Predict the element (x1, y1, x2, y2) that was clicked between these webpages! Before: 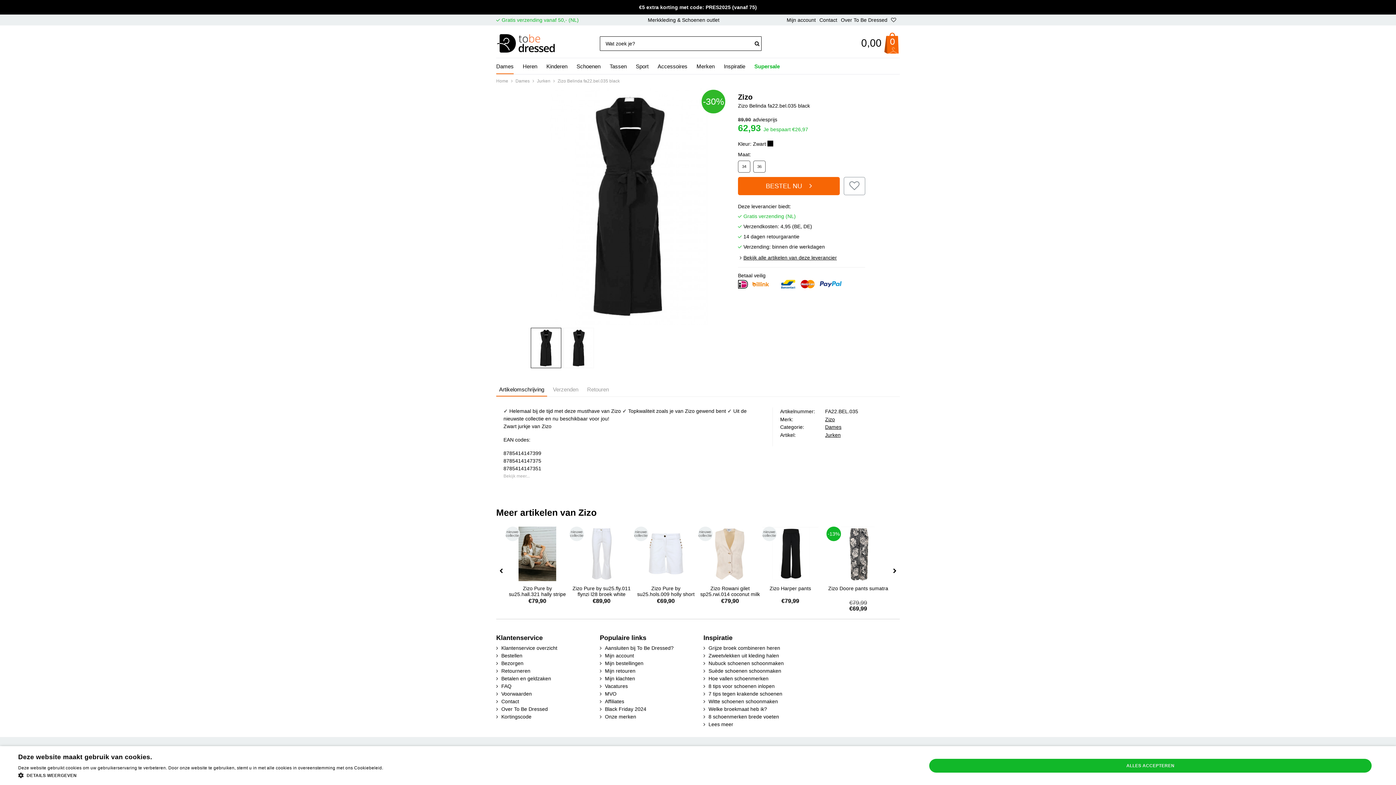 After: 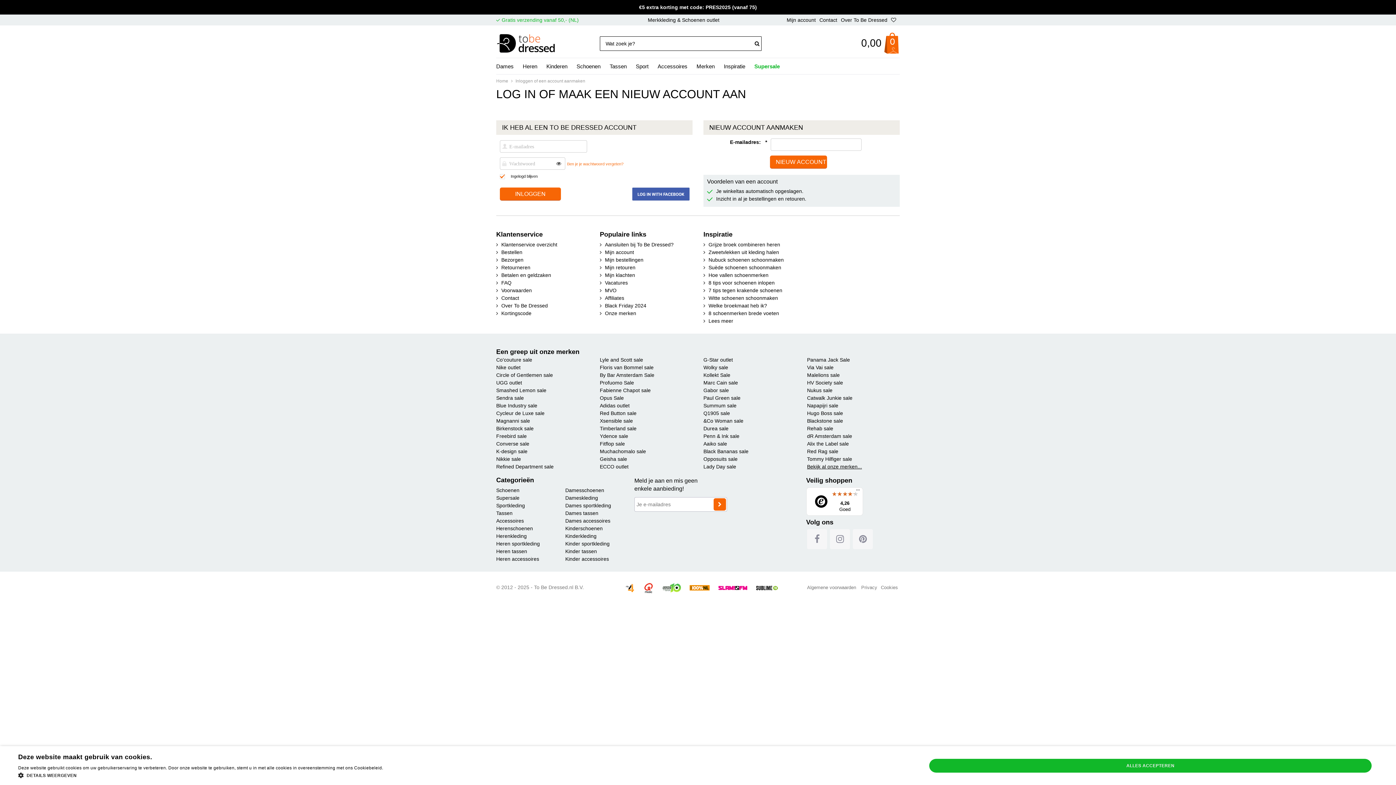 Action: bbox: (605, 675, 635, 681) label: Mijn klachten